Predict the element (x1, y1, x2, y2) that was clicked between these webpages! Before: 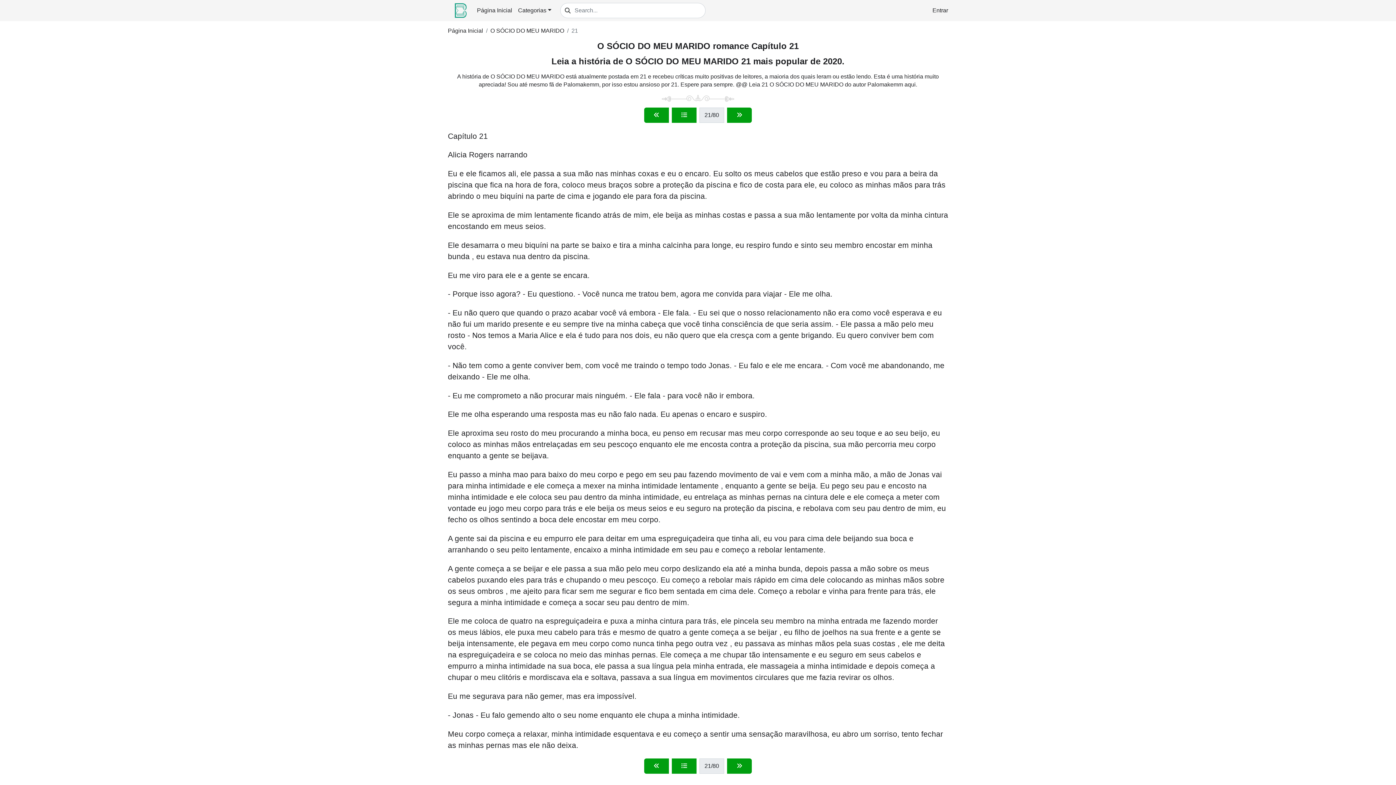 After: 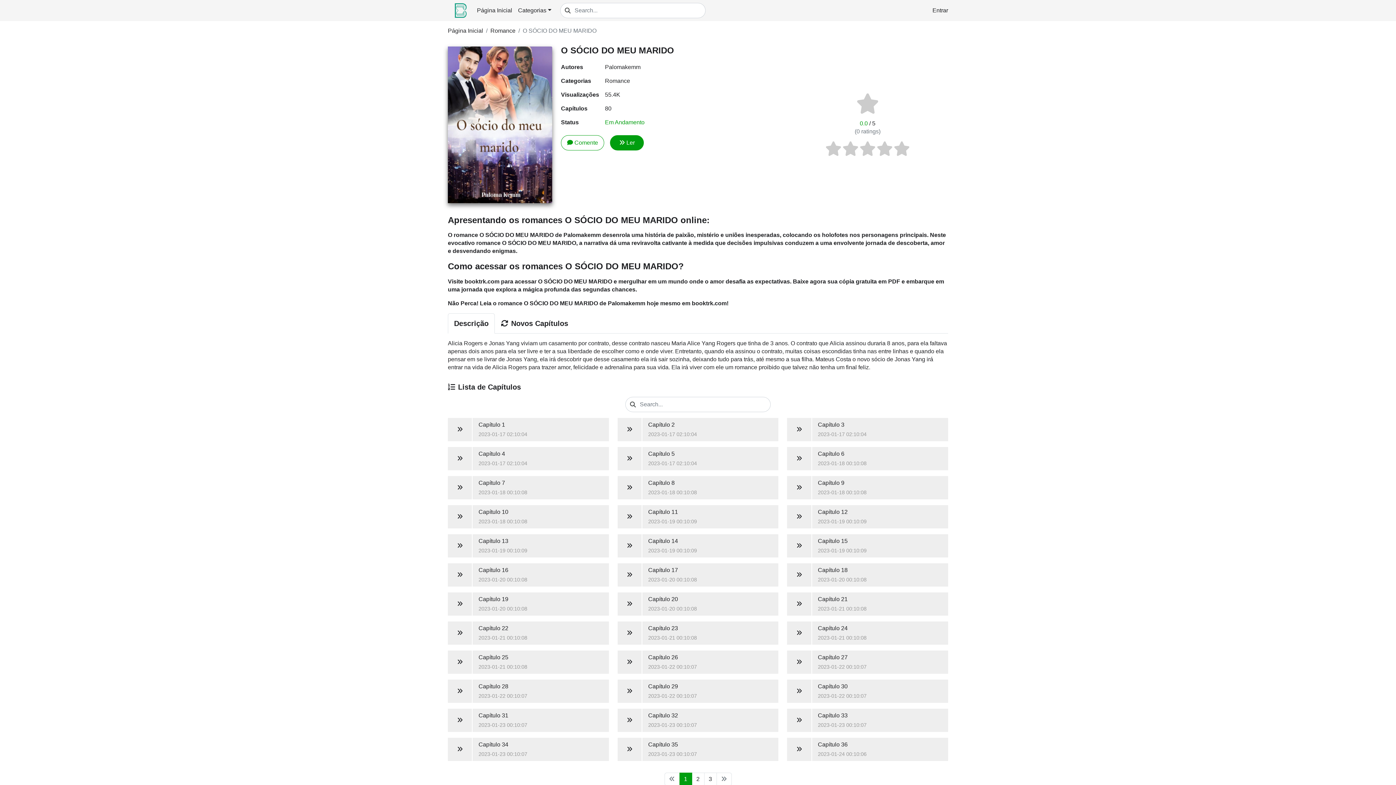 Action: label: O SÓCIO DO MEU MARIDO bbox: (490, 27, 564, 33)